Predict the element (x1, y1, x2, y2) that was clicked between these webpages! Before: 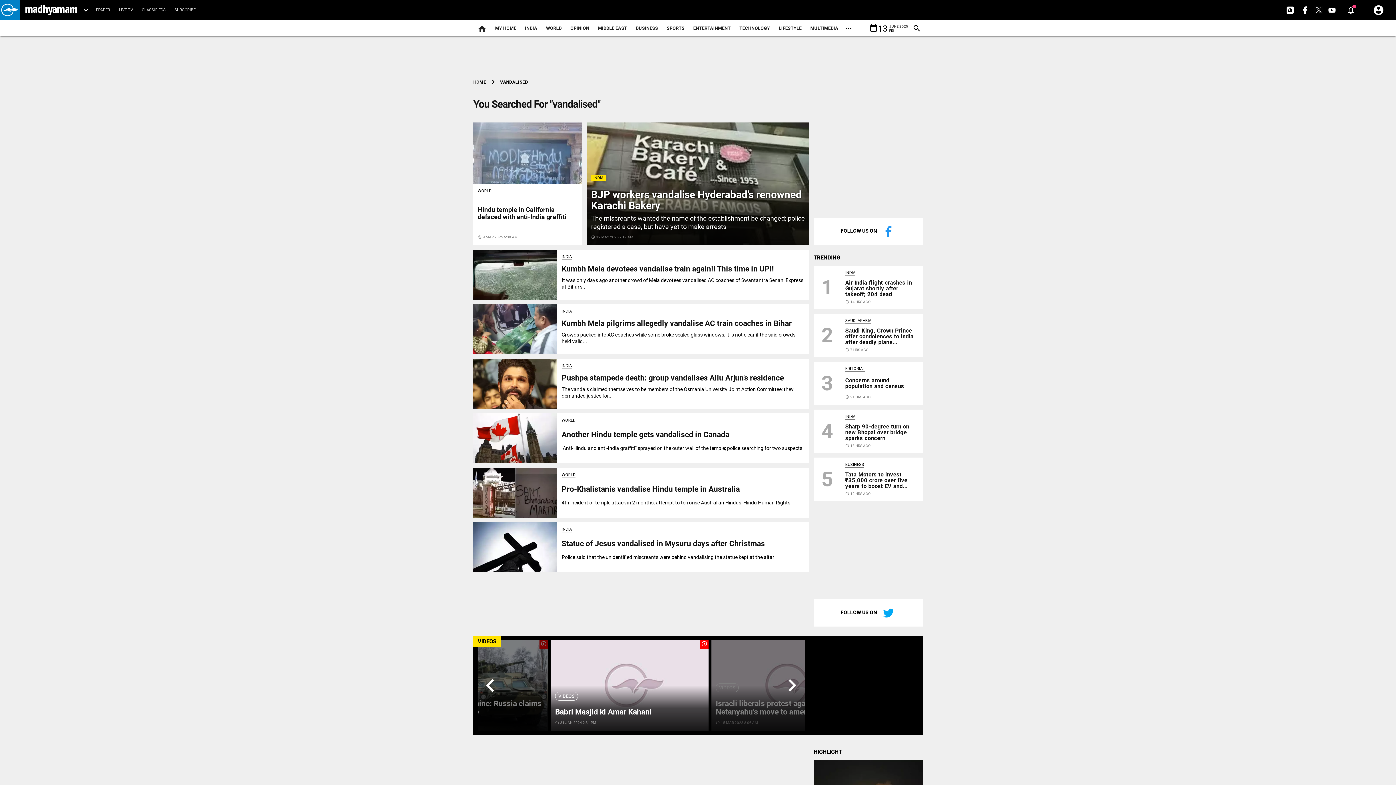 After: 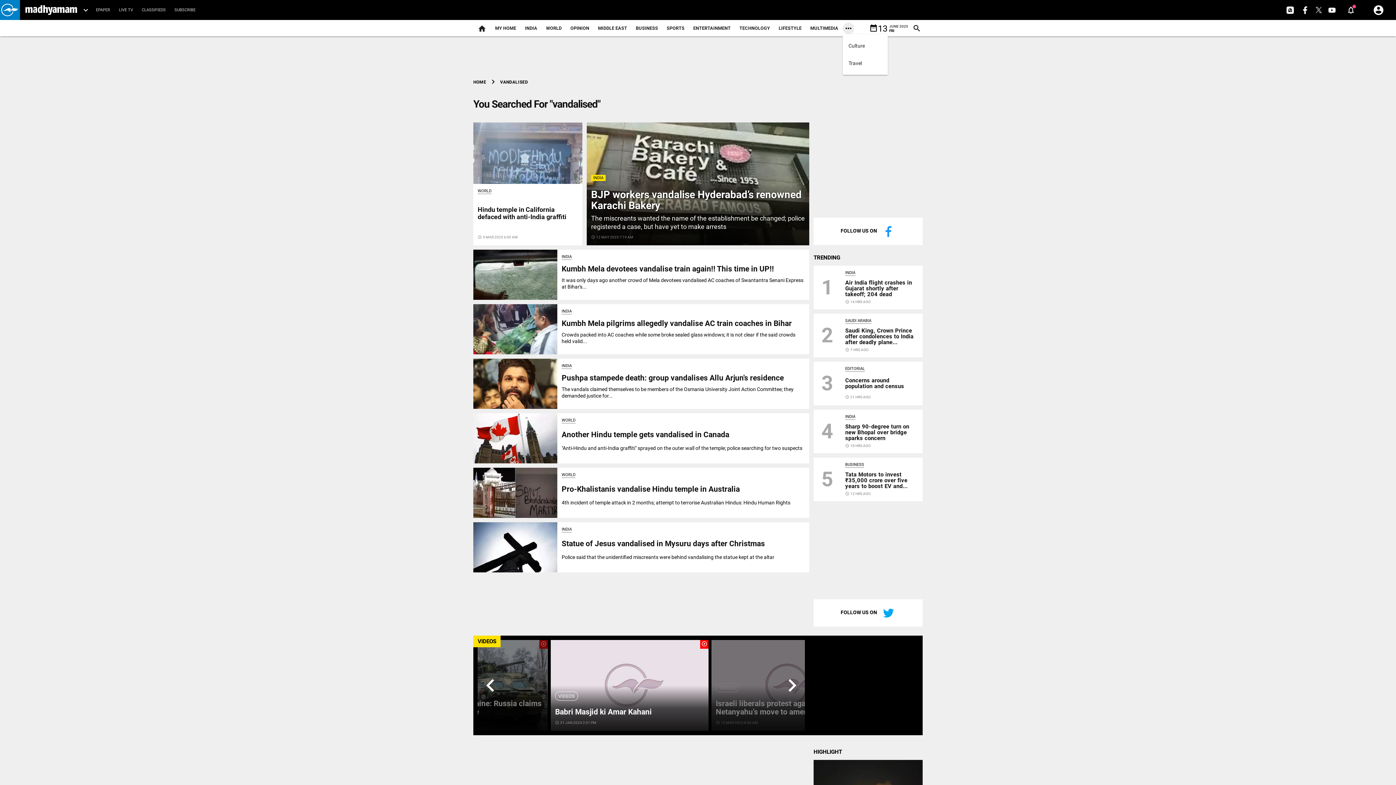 Action: bbox: (842, 22, 854, 34)